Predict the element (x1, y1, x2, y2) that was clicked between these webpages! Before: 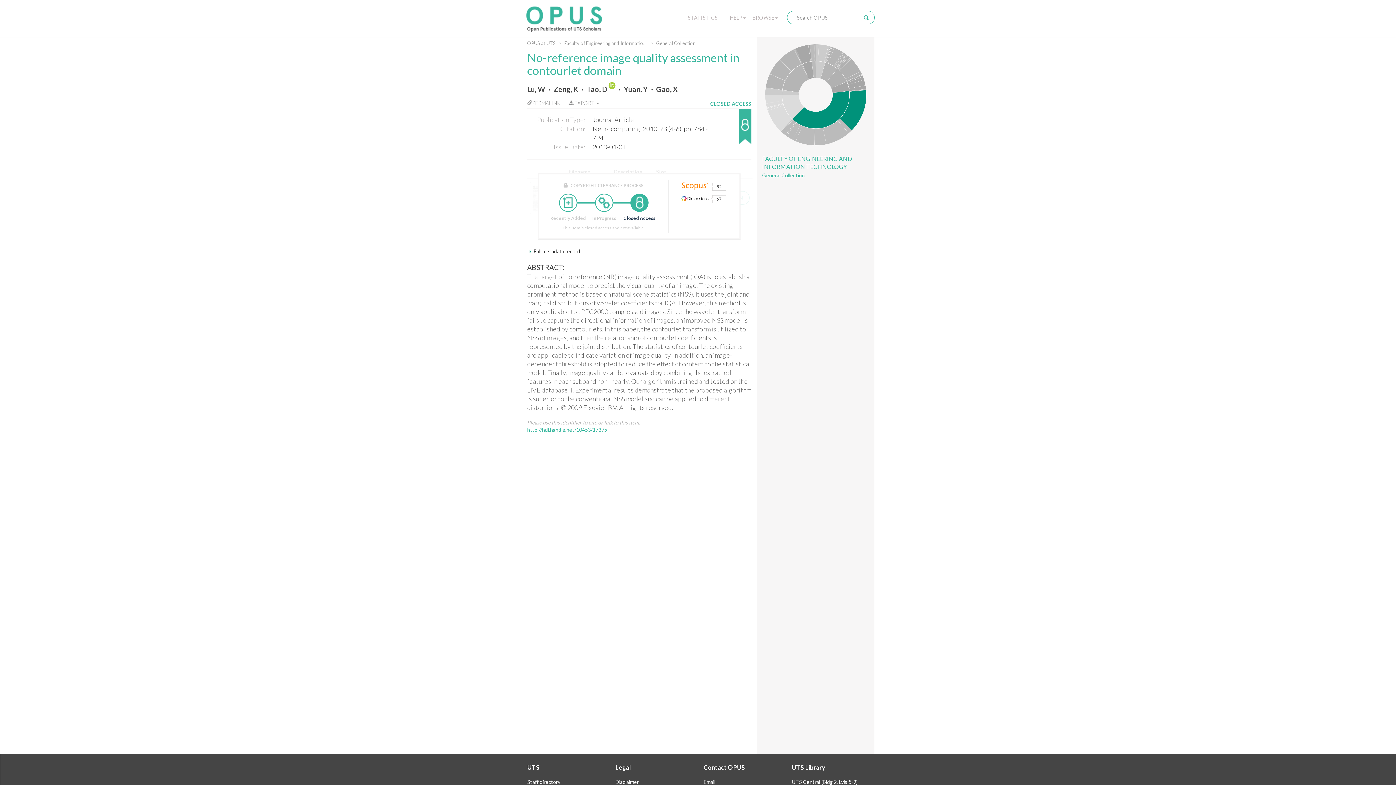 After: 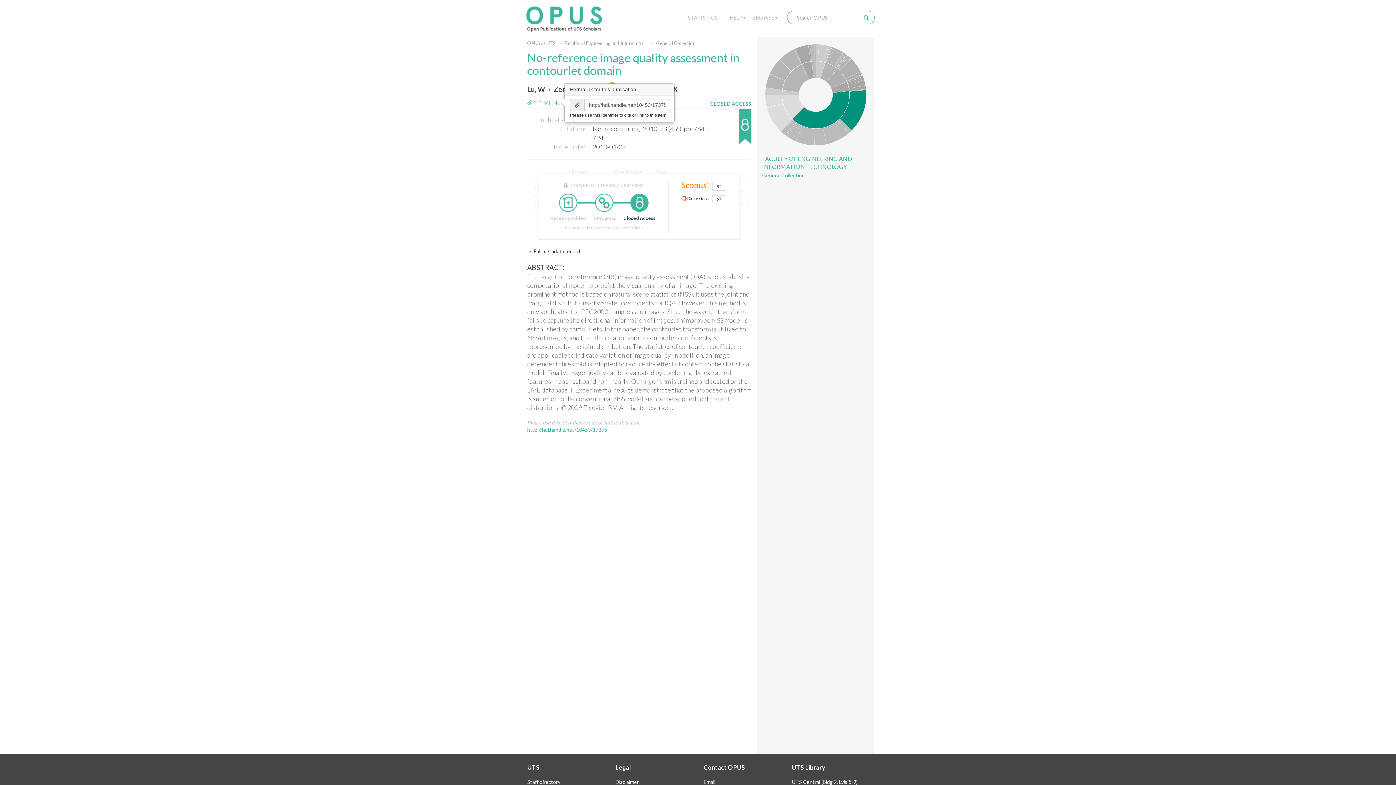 Action: bbox: (527, 99, 560, 106) label: PERMALINK